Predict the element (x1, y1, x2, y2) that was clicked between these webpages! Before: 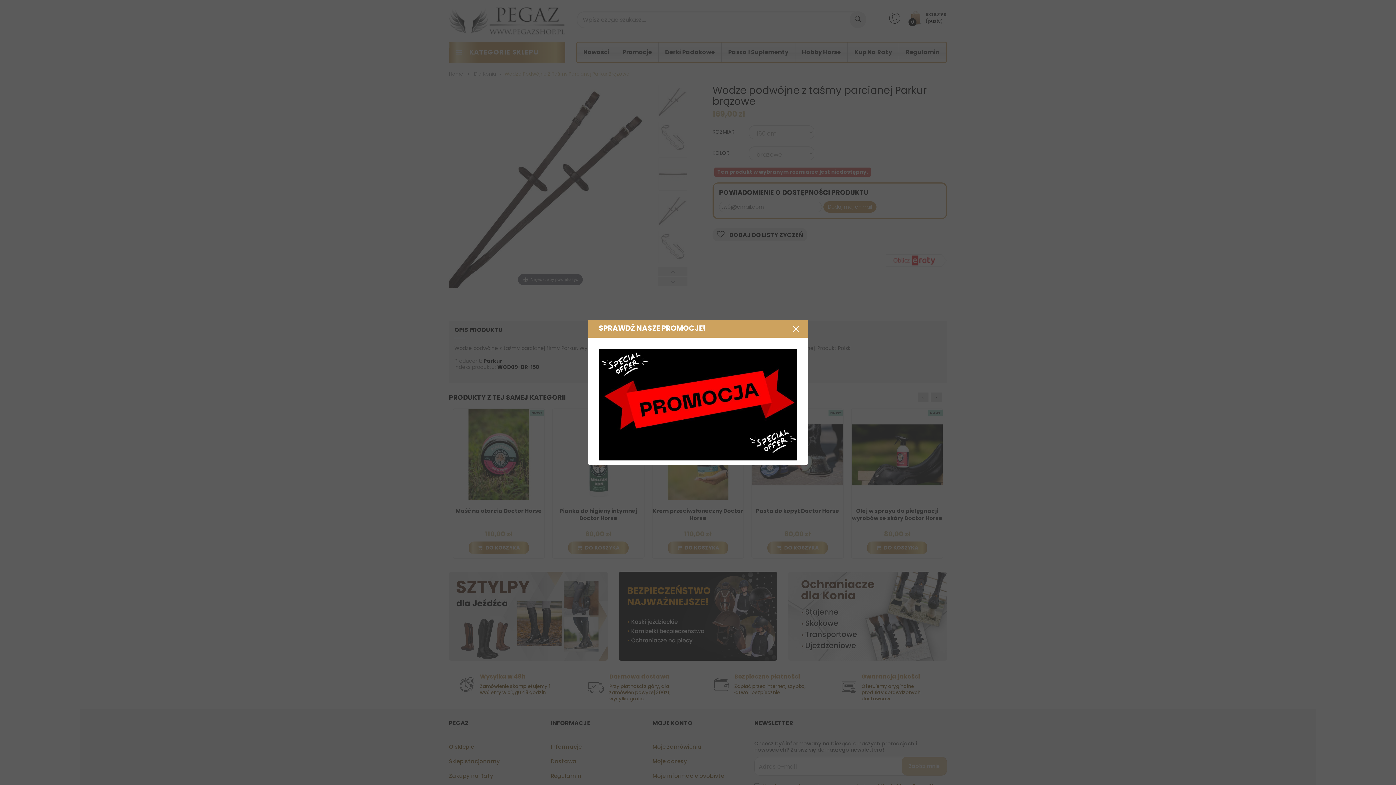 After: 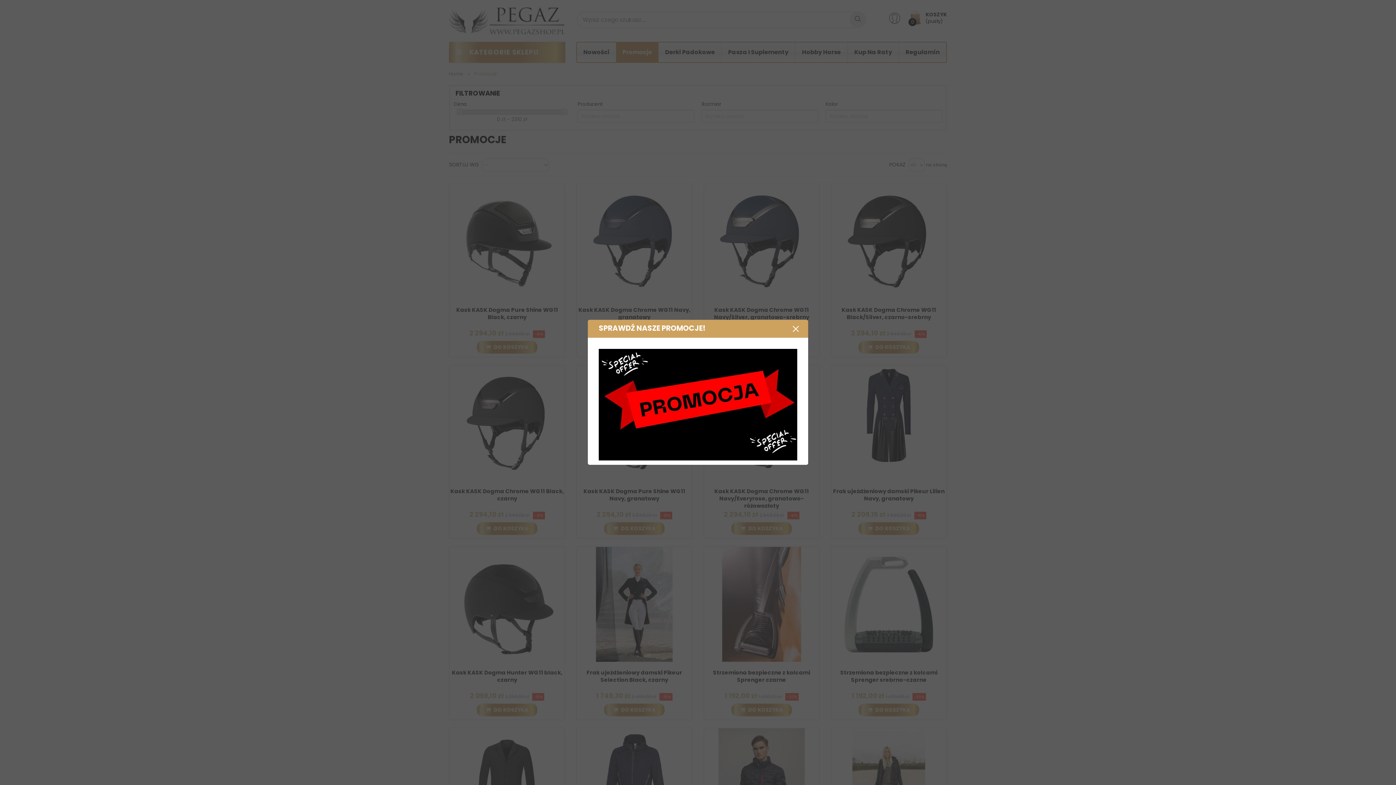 Action: bbox: (598, 401, 797, 407)